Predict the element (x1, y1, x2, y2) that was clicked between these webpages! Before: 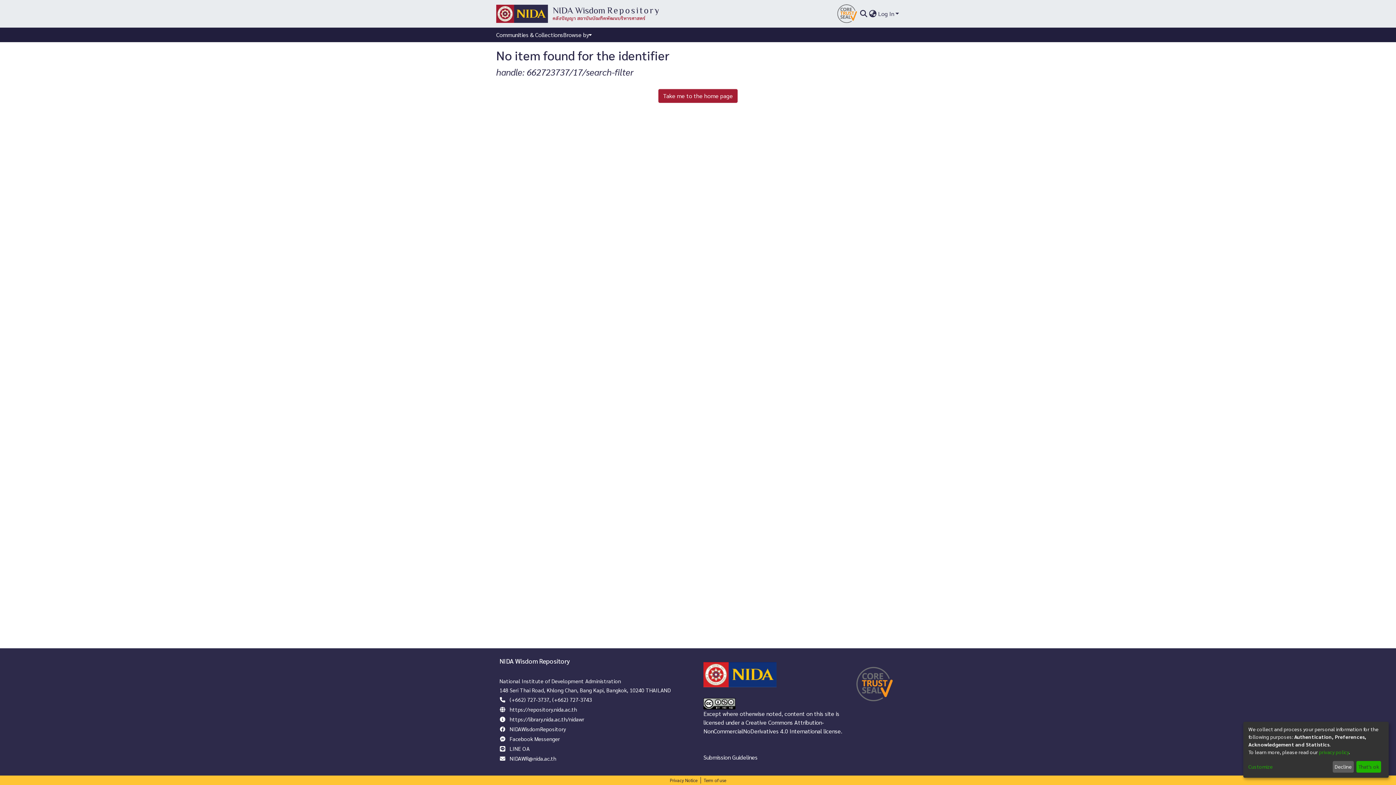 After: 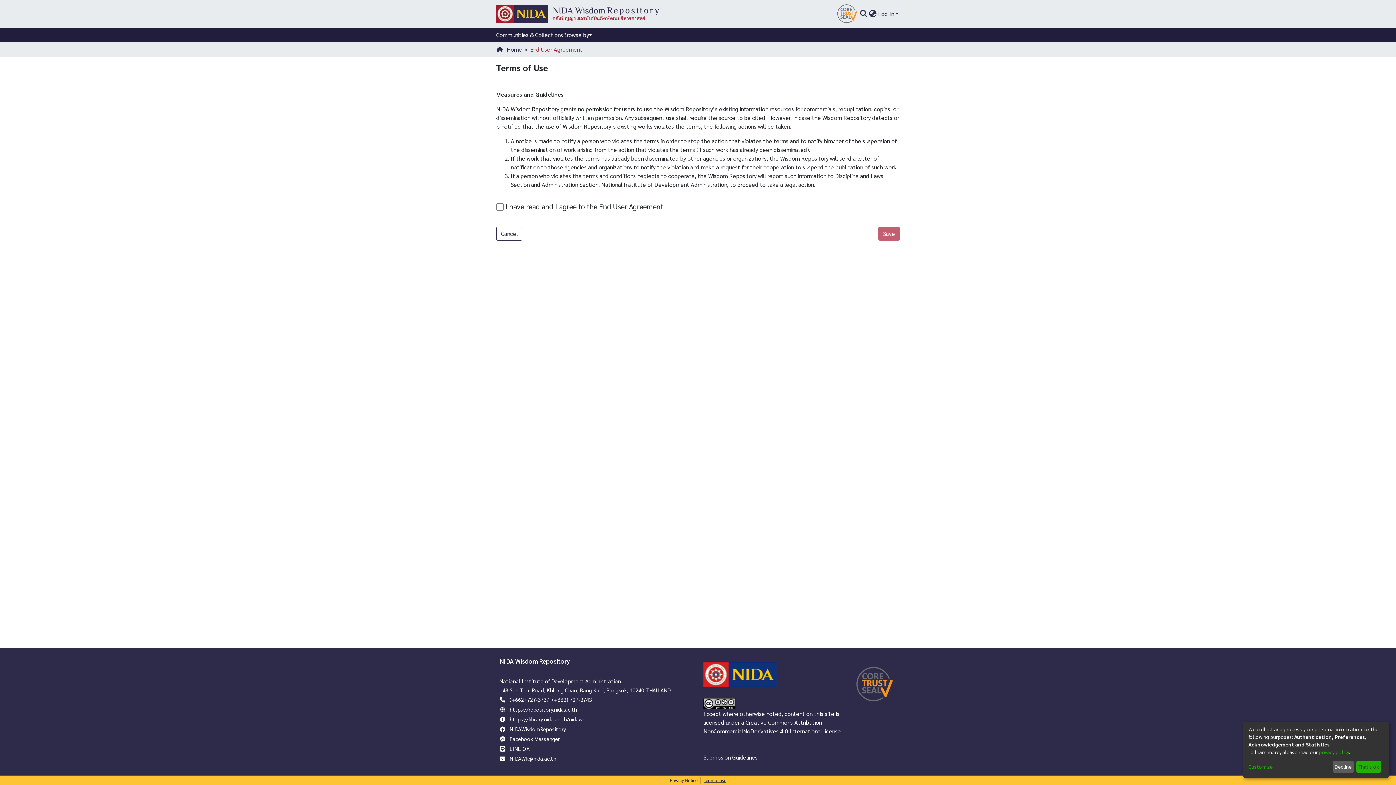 Action: bbox: (700, 777, 729, 784) label: Term of use